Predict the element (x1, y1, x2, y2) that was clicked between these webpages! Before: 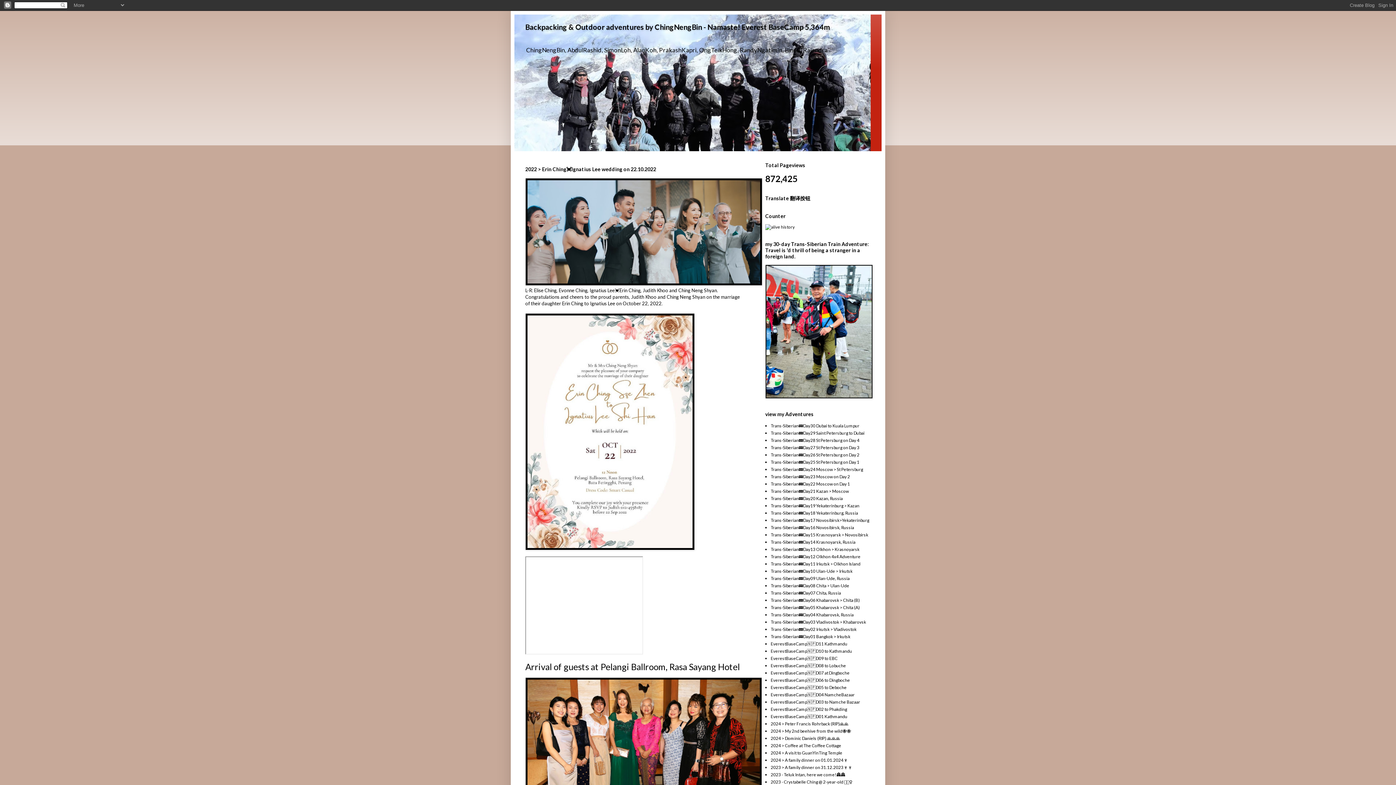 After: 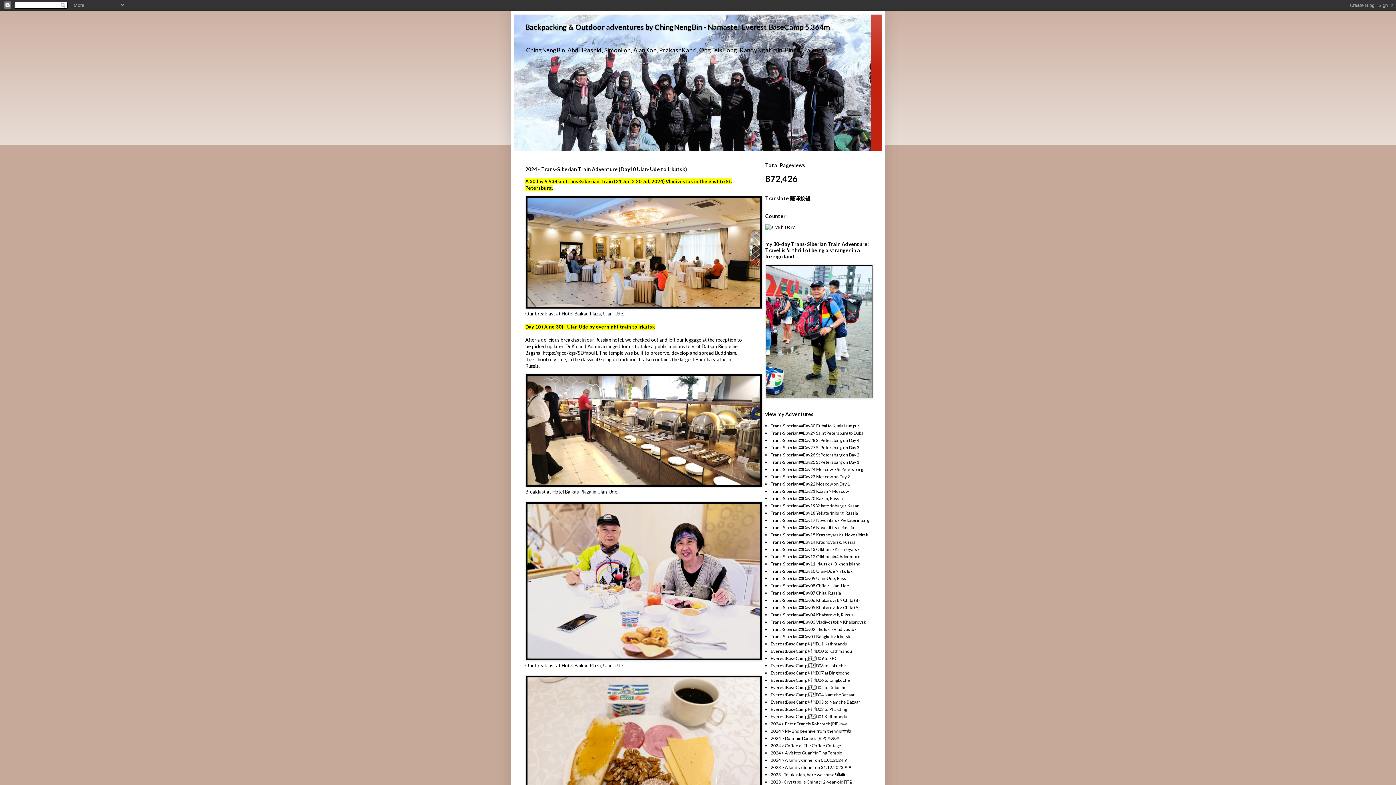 Action: label: Trans-Siberian🚃Day10 Ulan-Ude > Irkutsk bbox: (770, 568, 852, 574)